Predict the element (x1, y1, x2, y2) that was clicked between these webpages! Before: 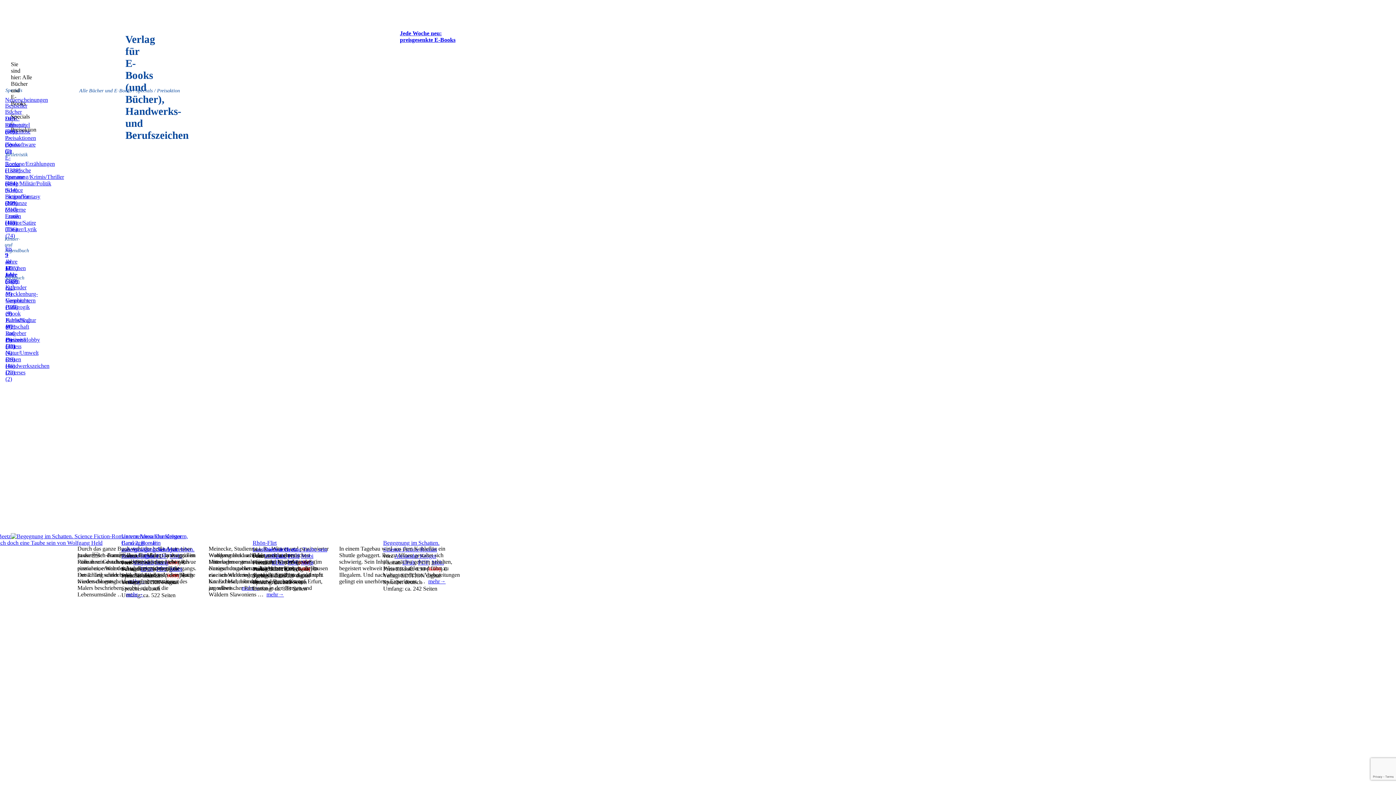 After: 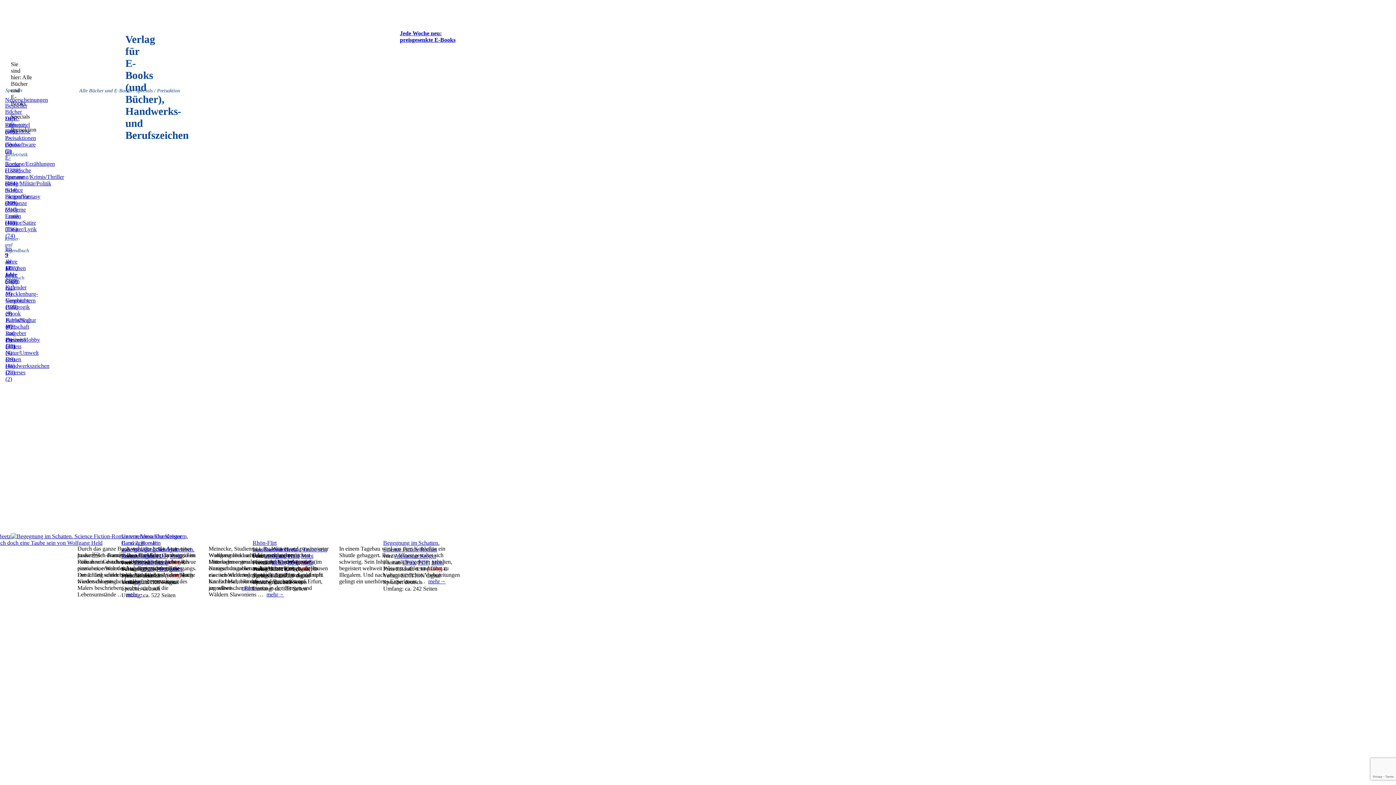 Action: label: preisgesenkte E-Books bbox: (400, 36, 455, 42)